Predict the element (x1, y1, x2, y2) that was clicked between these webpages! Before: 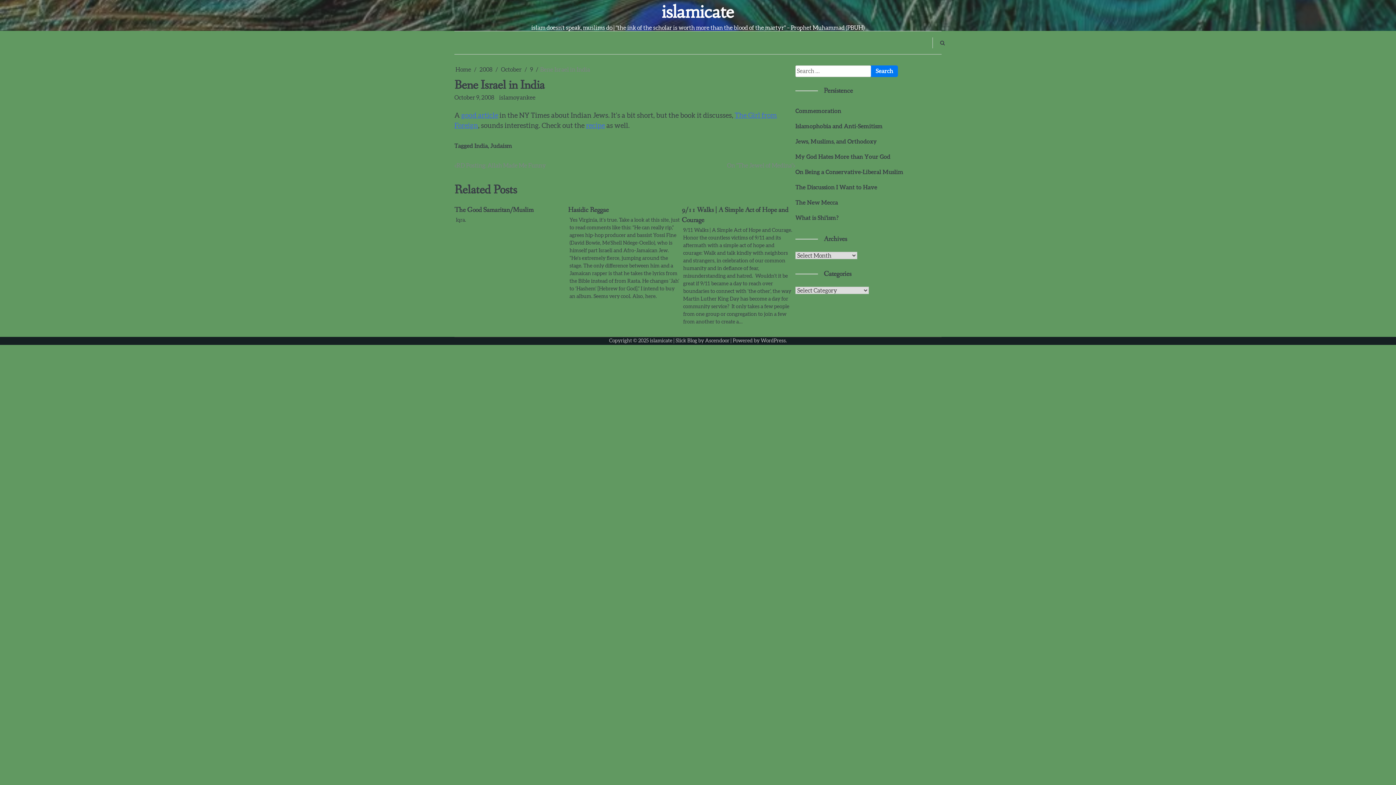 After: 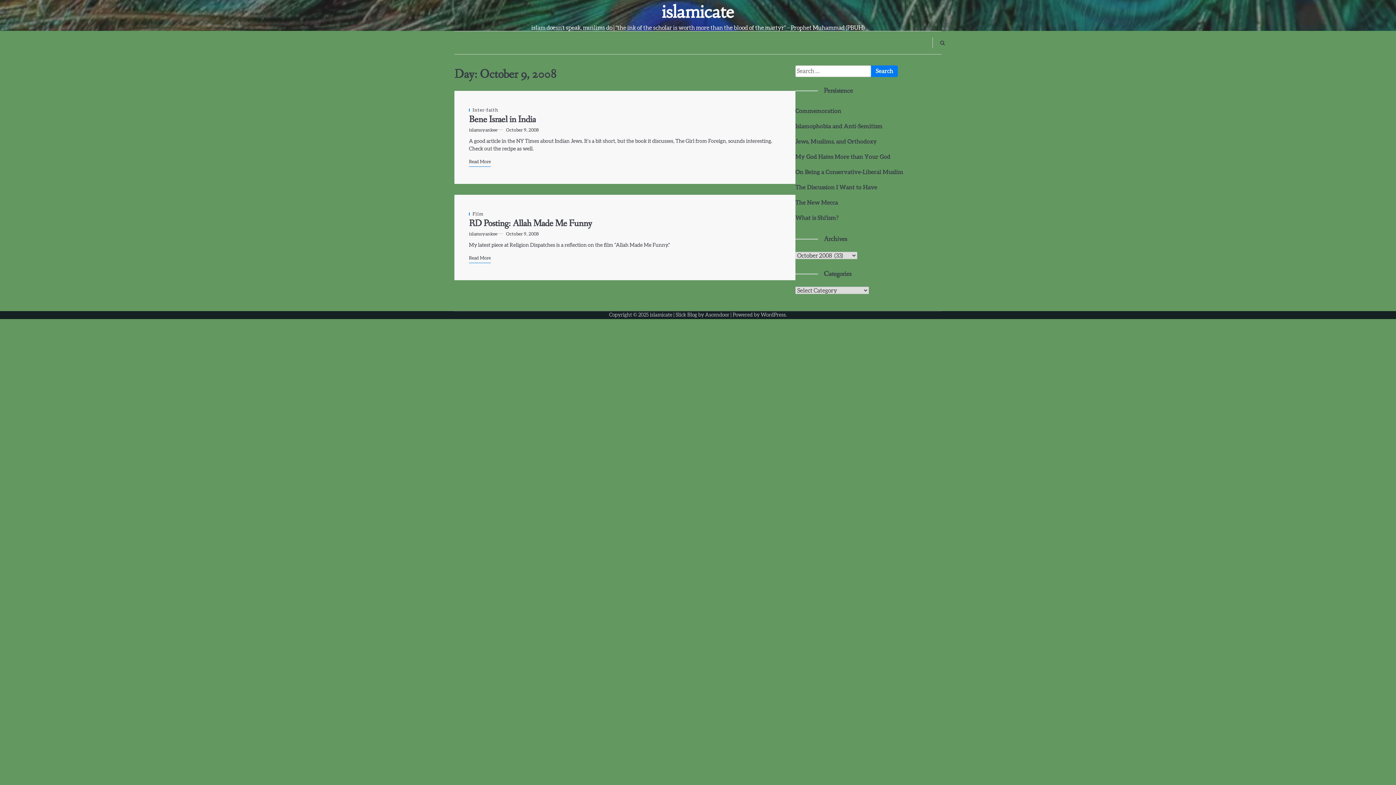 Action: bbox: (530, 66, 533, 72) label: 9